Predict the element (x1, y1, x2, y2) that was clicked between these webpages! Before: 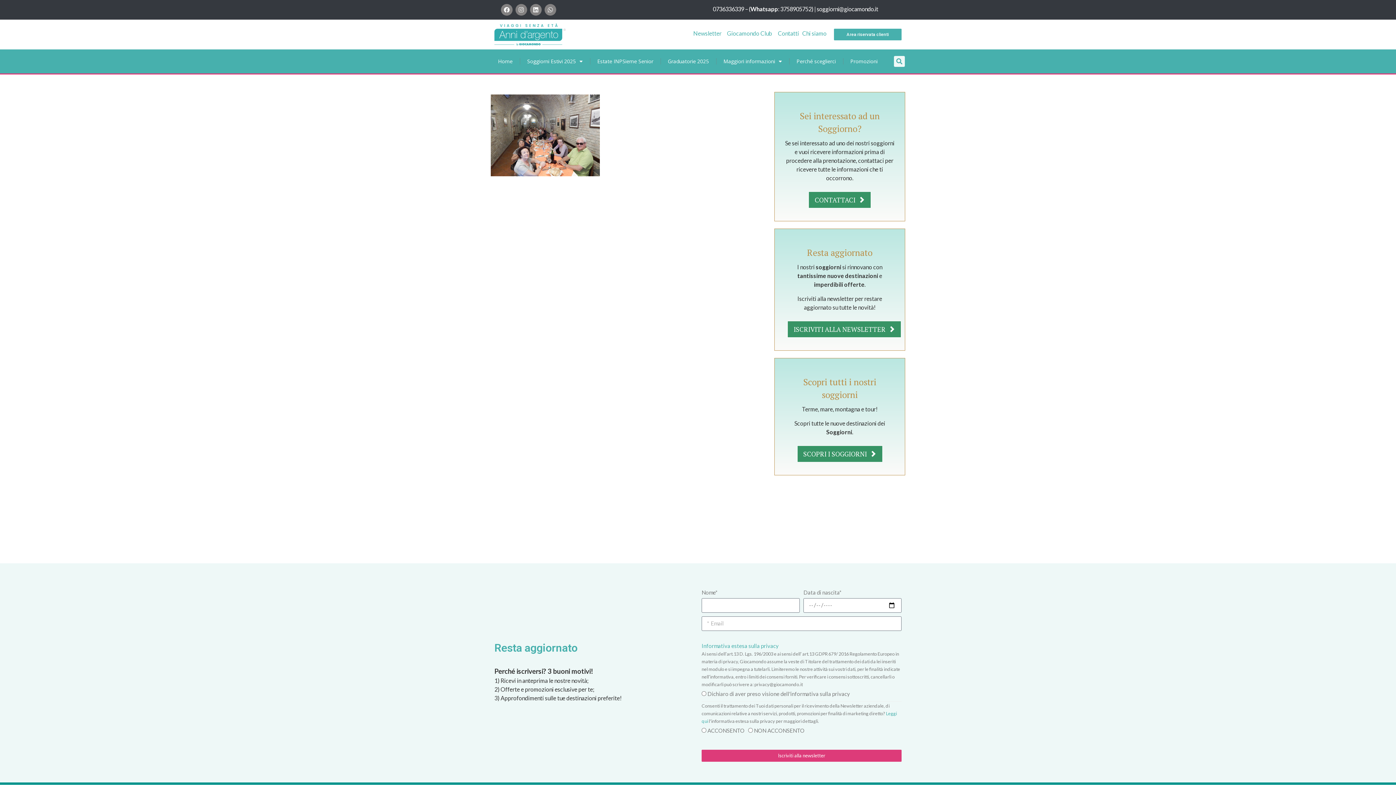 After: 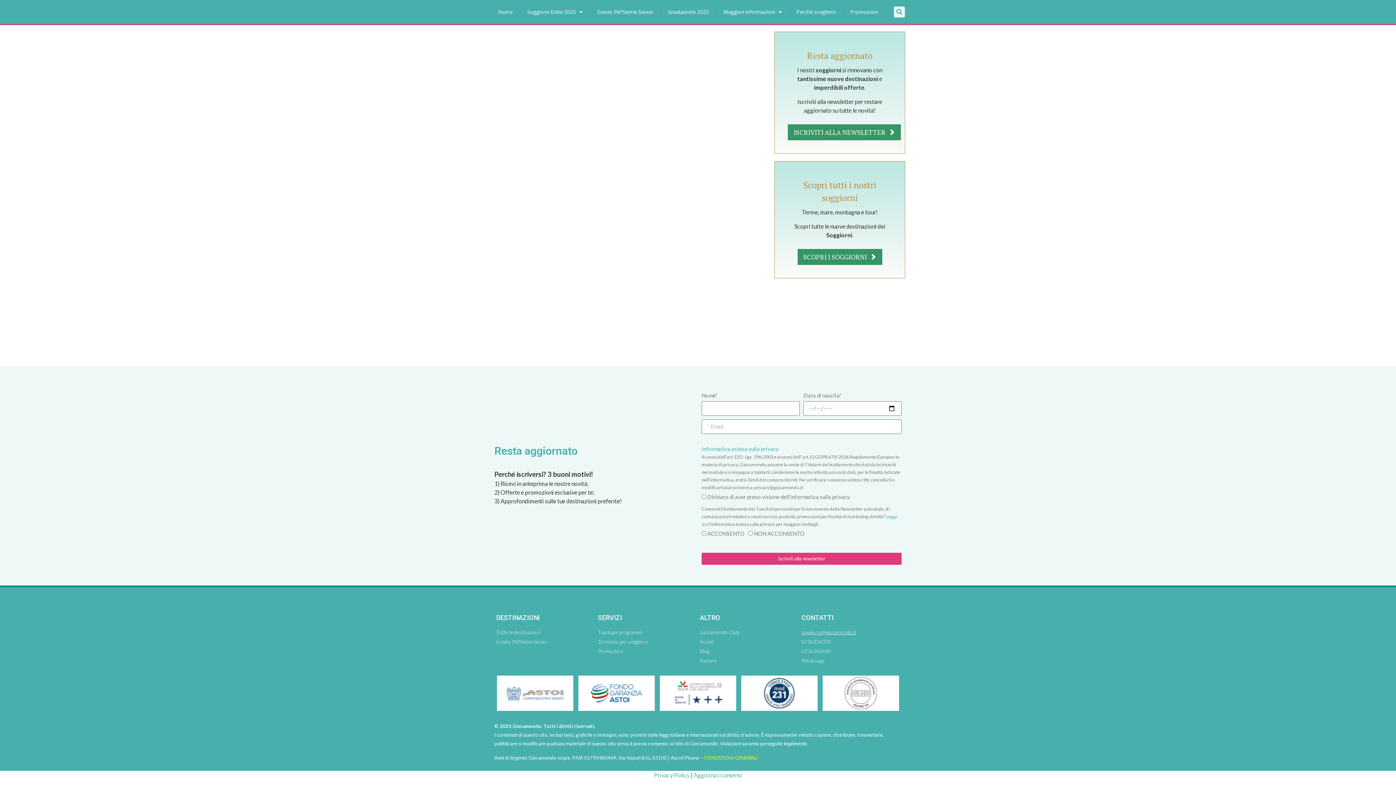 Action: bbox: (693, 29, 721, 36) label: Newsletter